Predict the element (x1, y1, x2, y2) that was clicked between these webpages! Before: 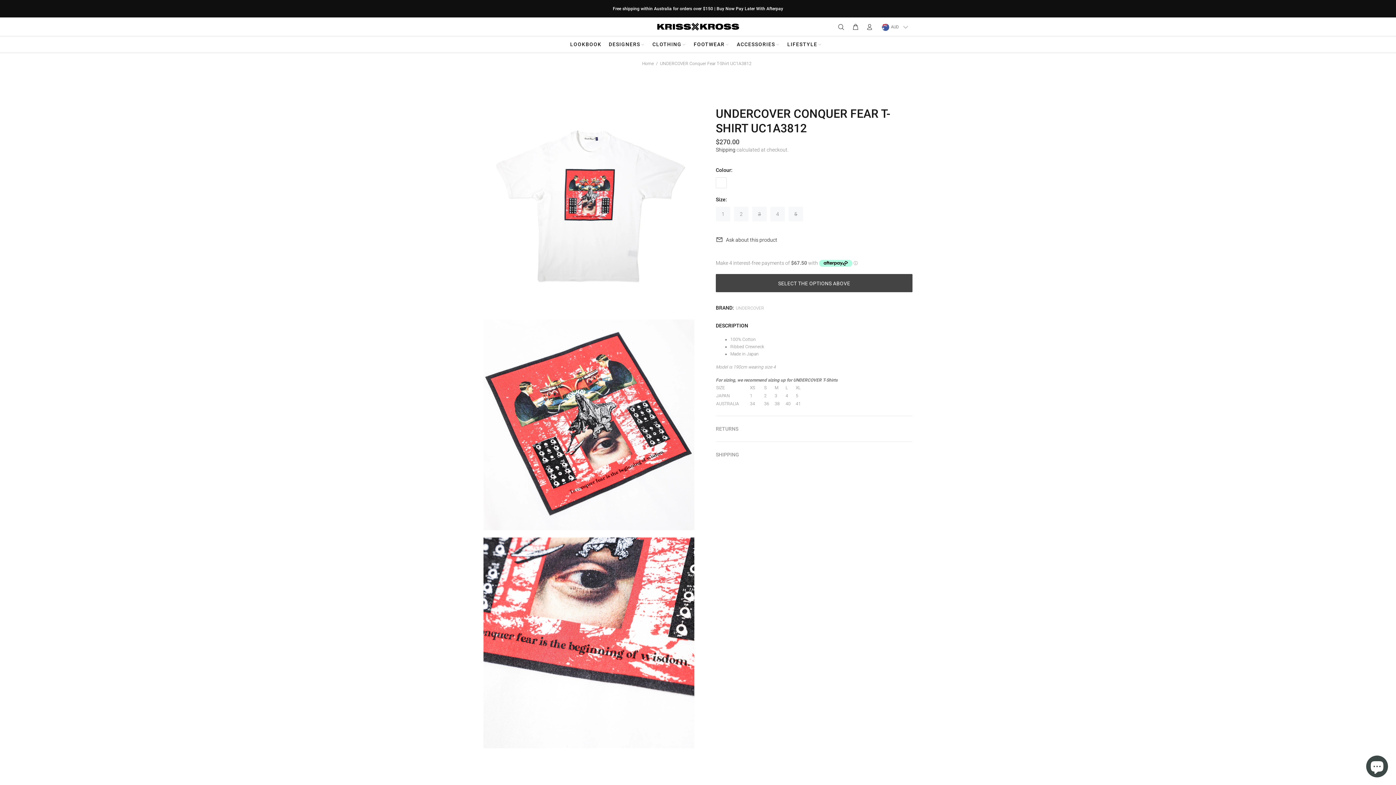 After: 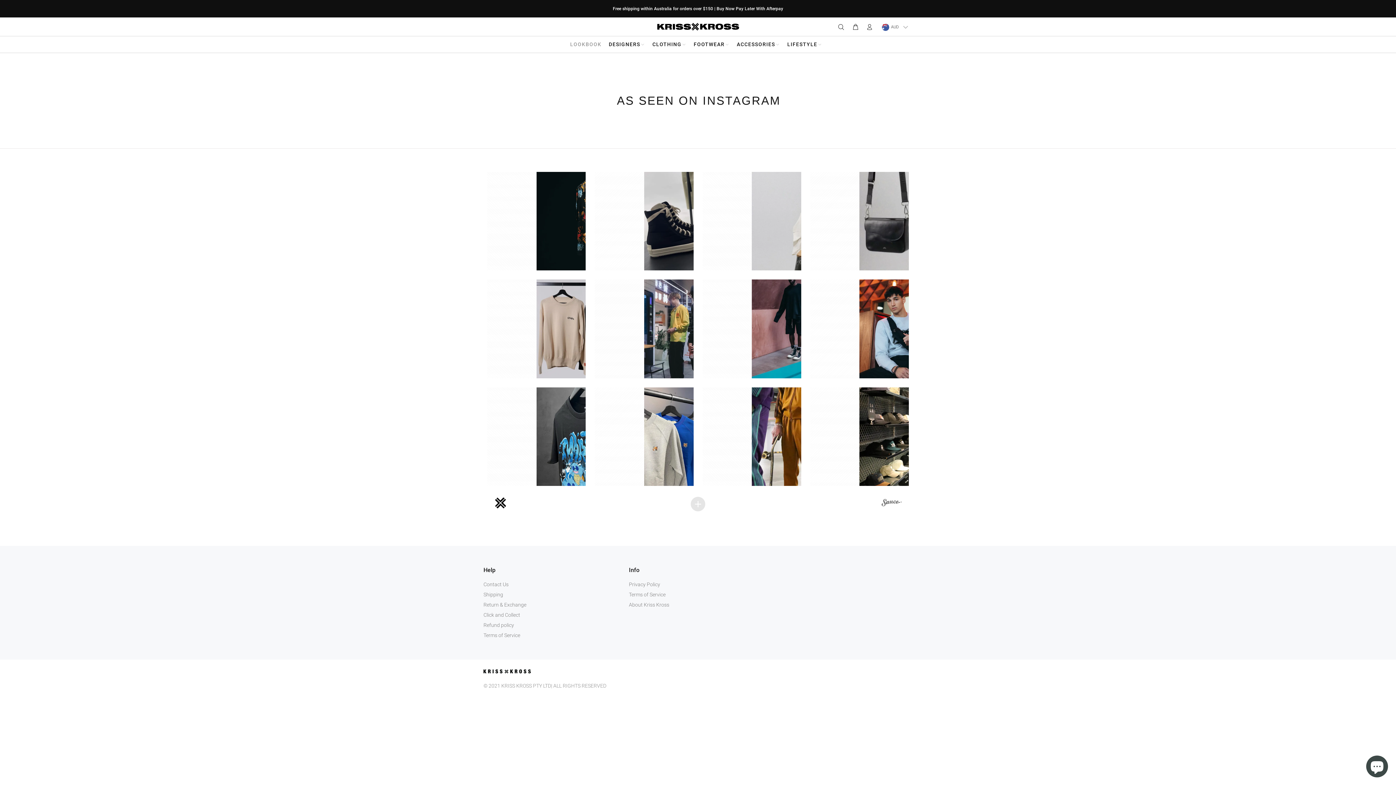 Action: bbox: (565, 38, 605, 52) label: LOOKBOOK